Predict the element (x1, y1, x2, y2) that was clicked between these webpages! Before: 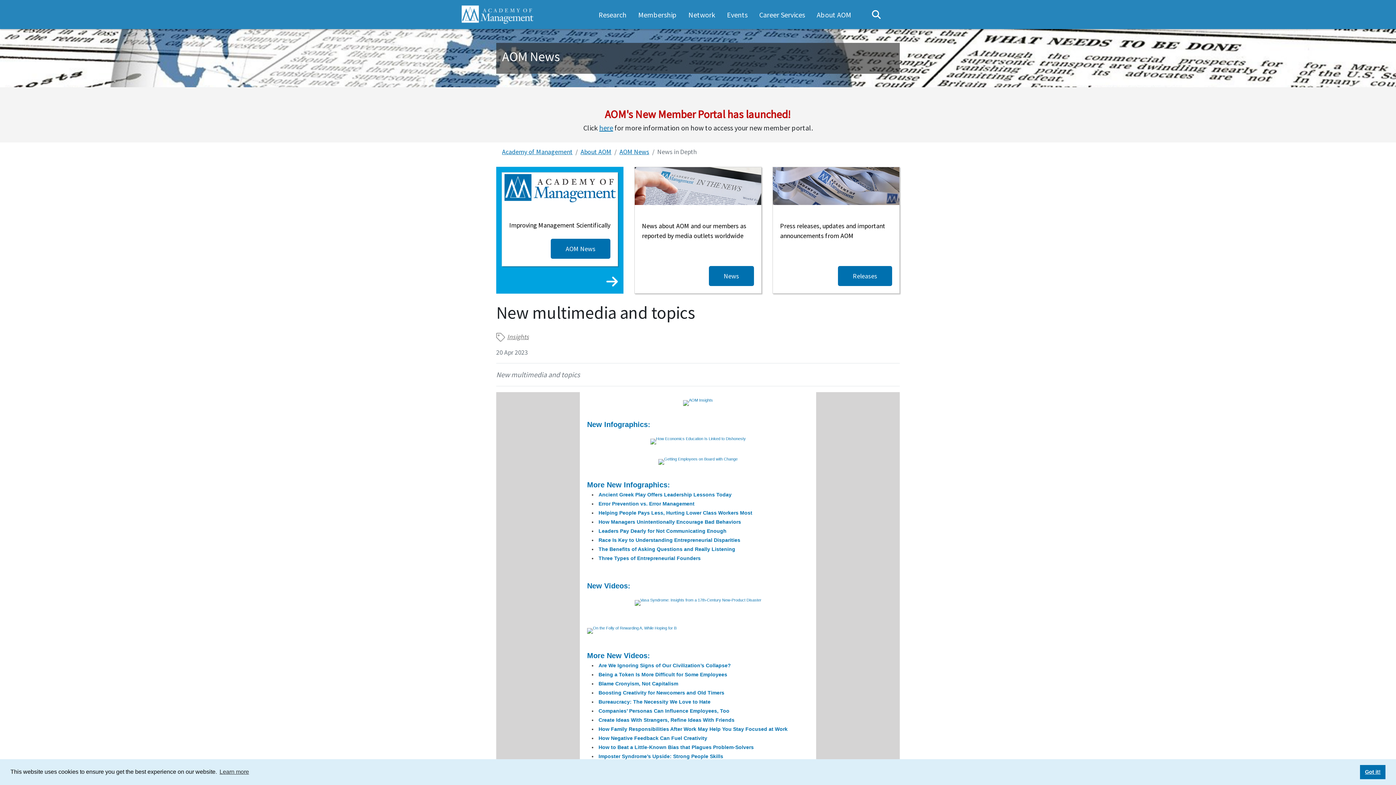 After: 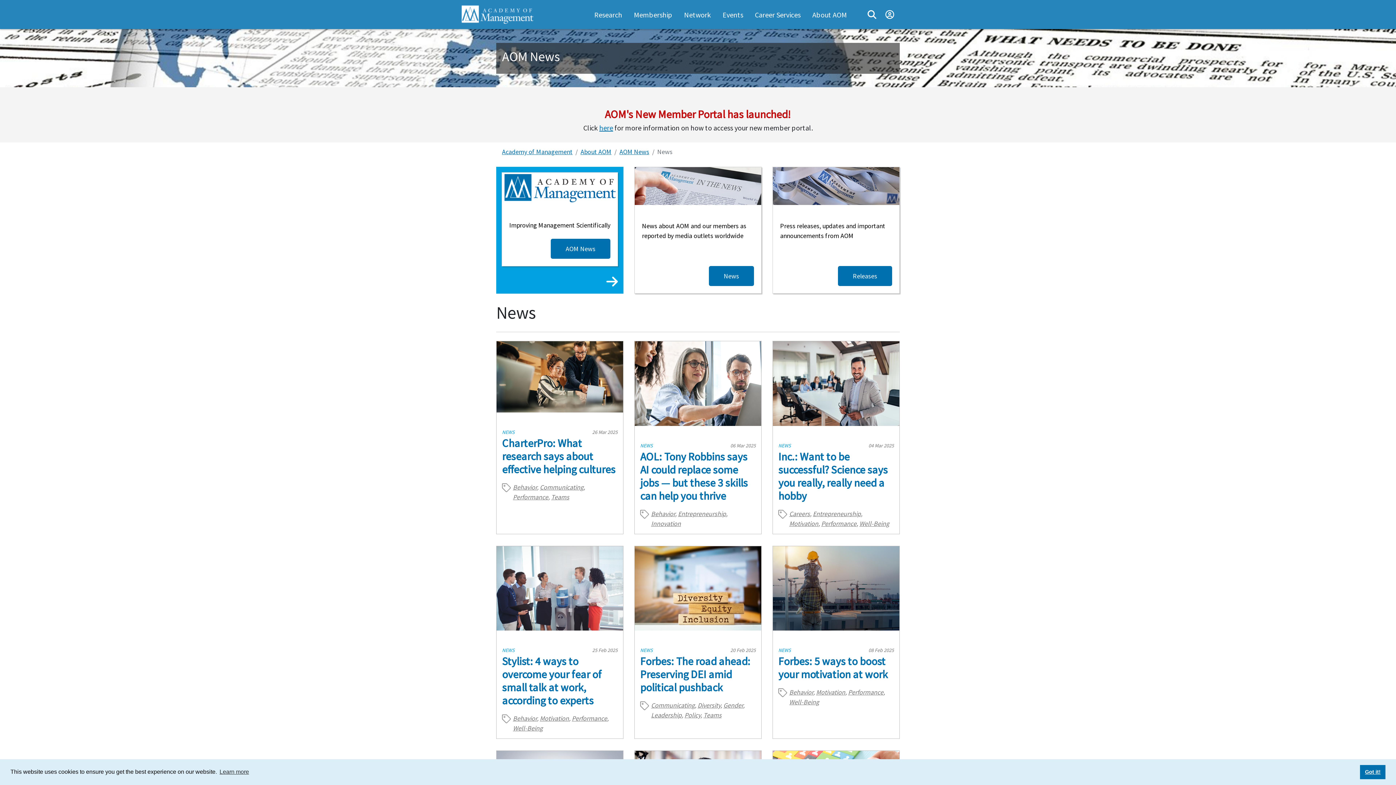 Action: bbox: (709, 266, 754, 286) label: News